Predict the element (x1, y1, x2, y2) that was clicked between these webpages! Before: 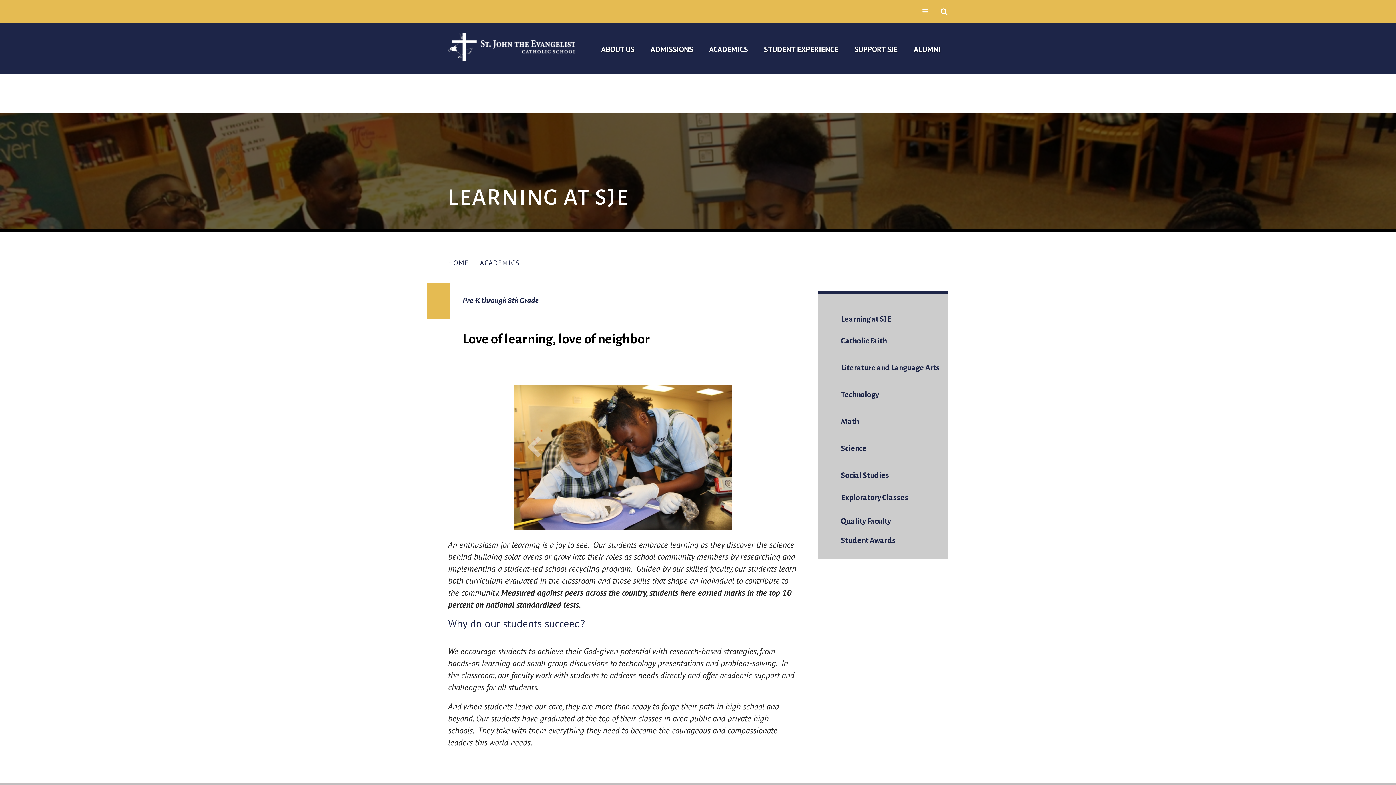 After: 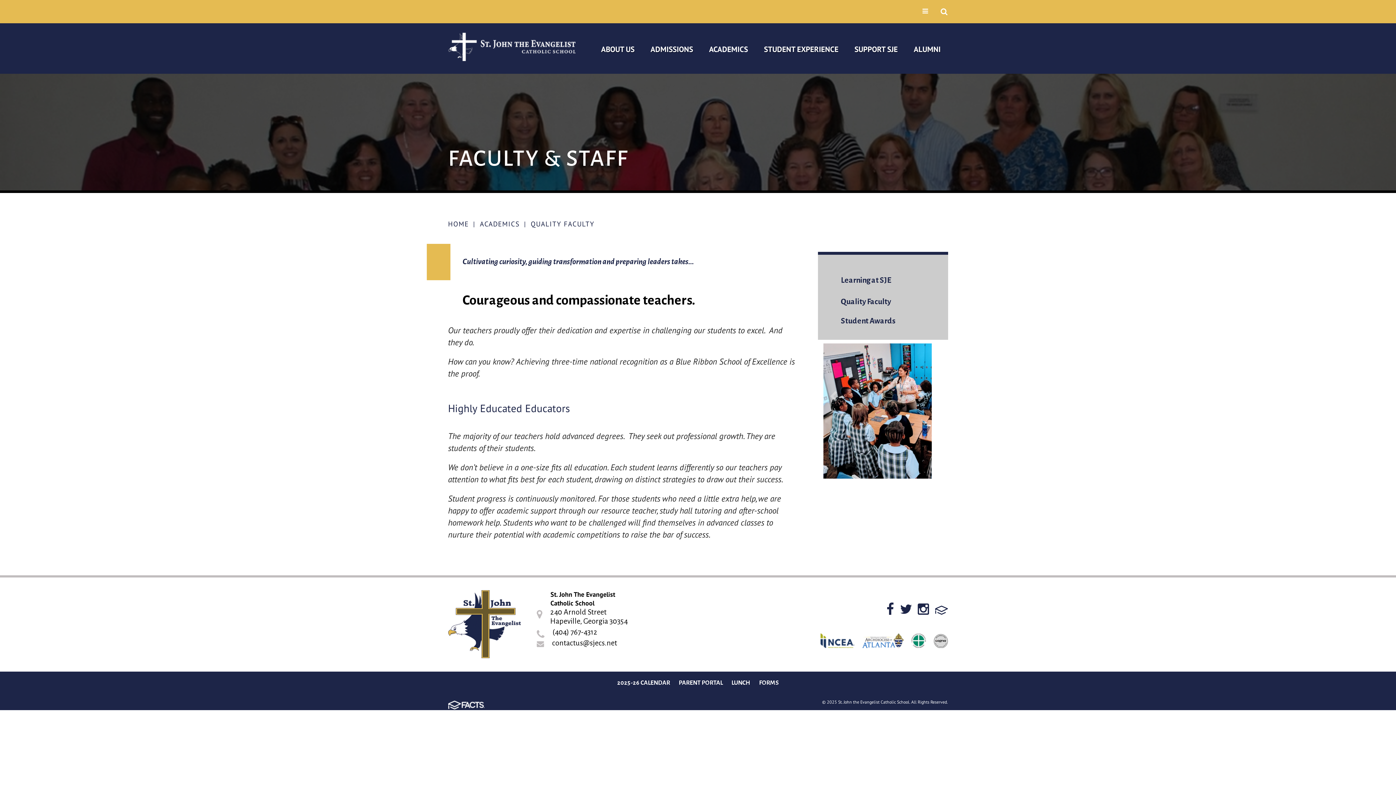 Action: bbox: (818, 513, 948, 530) label: Quality Faculty